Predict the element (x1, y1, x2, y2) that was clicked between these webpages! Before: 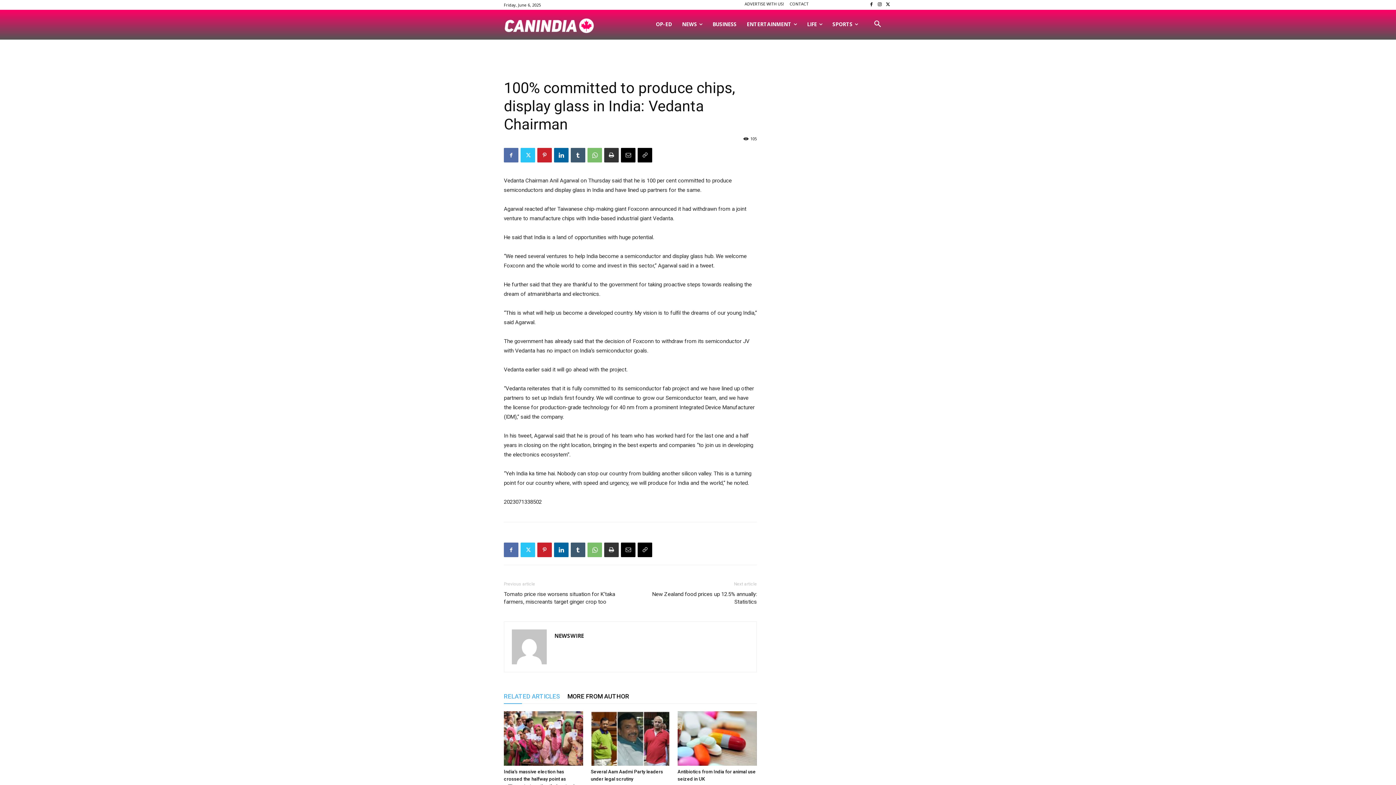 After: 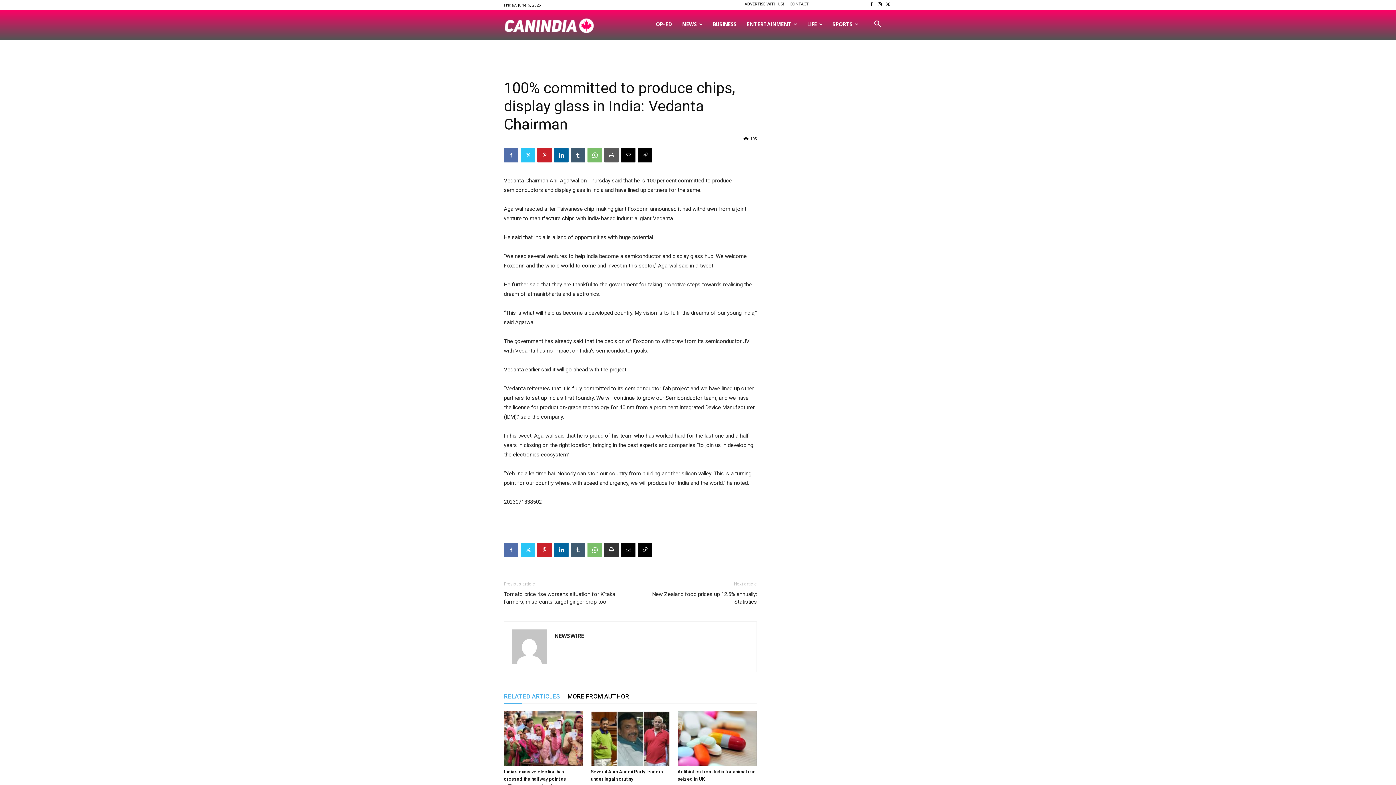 Action: bbox: (604, 148, 618, 162)